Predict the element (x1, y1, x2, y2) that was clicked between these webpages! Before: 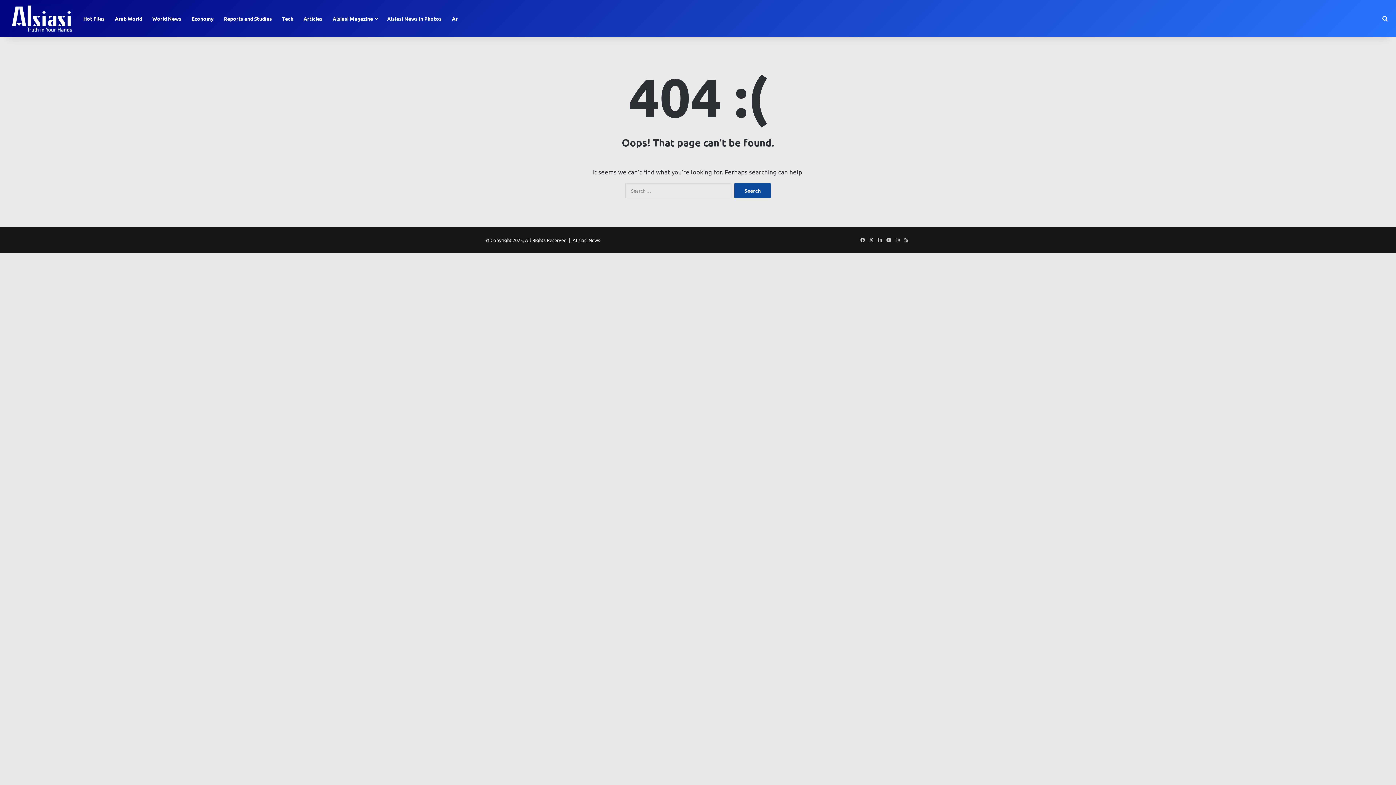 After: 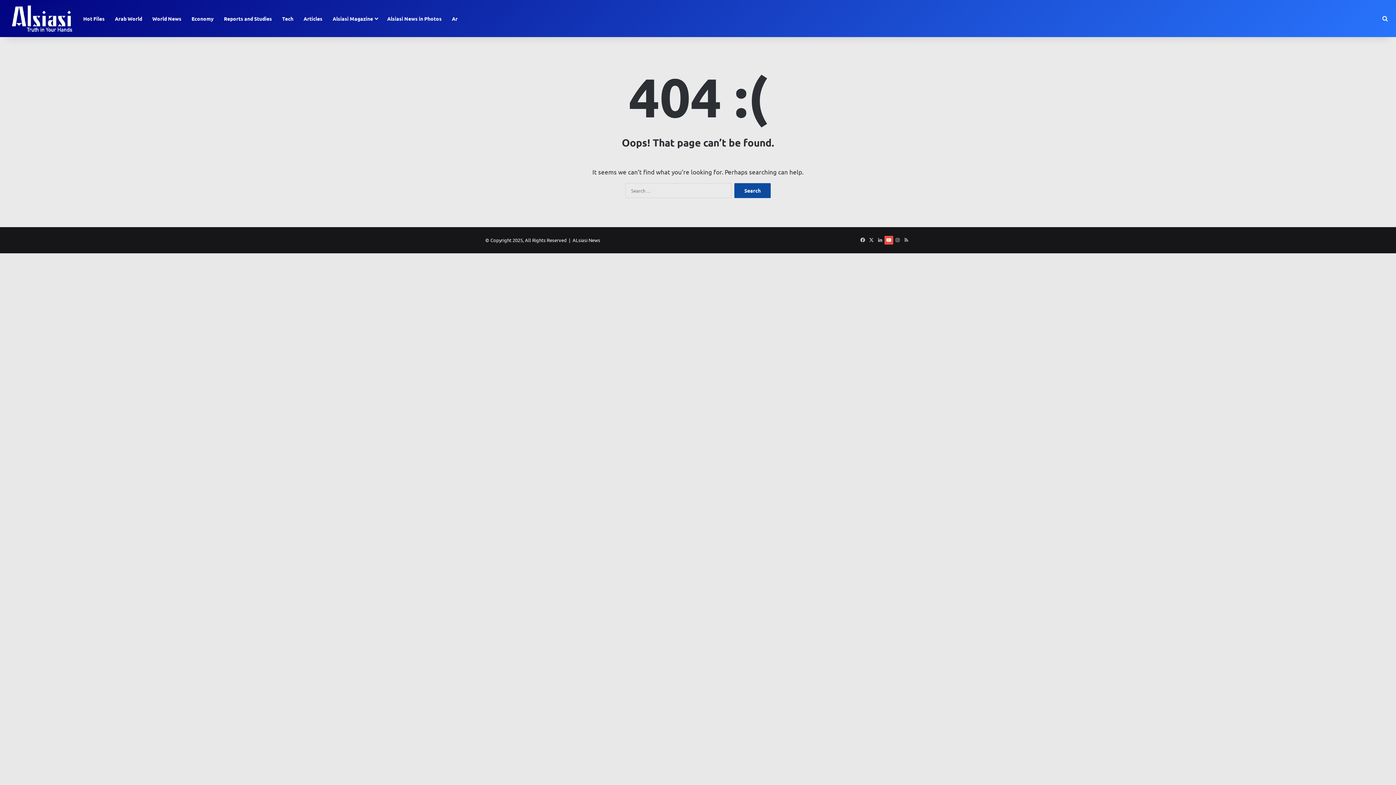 Action: label: YouTube bbox: (884, 236, 893, 244)